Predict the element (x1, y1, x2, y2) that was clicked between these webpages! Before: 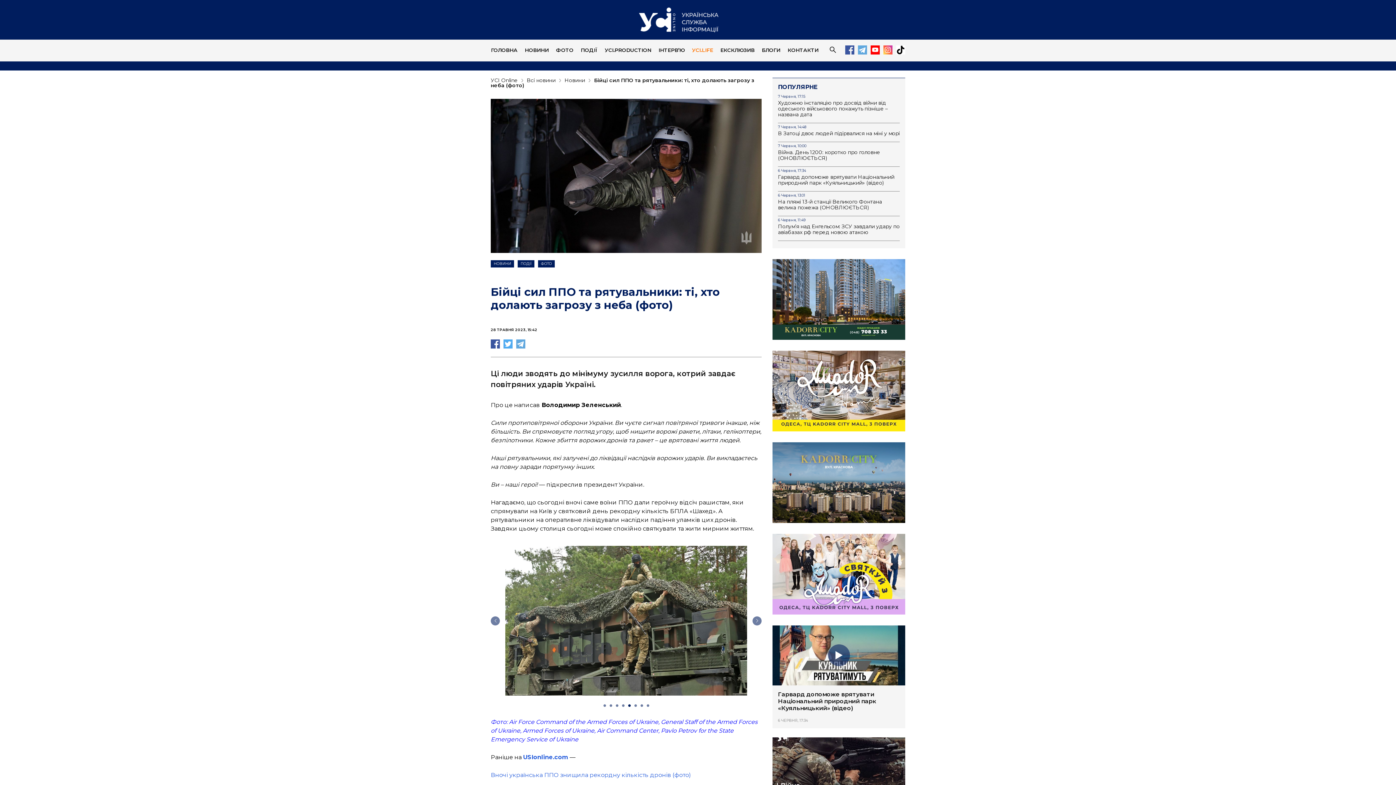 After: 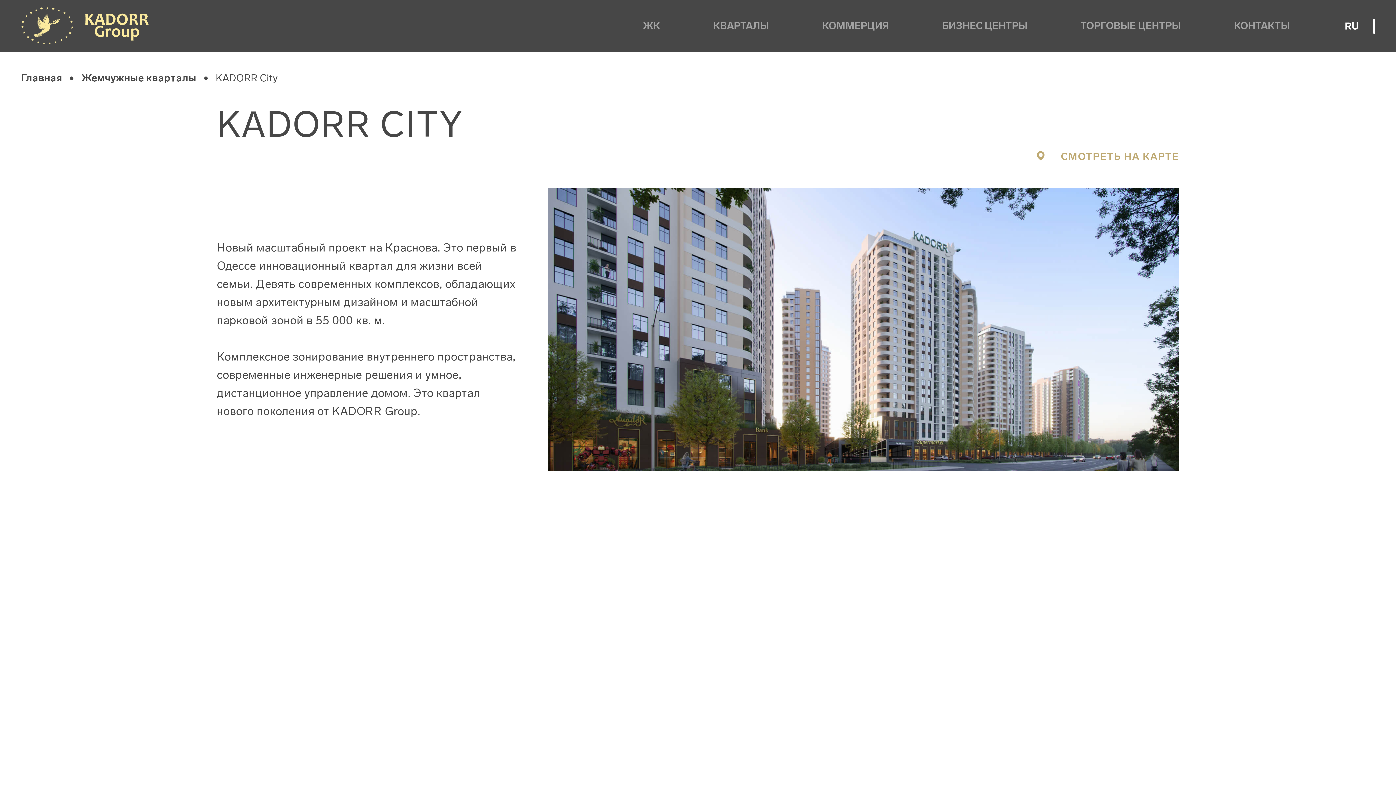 Action: bbox: (772, 259, 905, 339)